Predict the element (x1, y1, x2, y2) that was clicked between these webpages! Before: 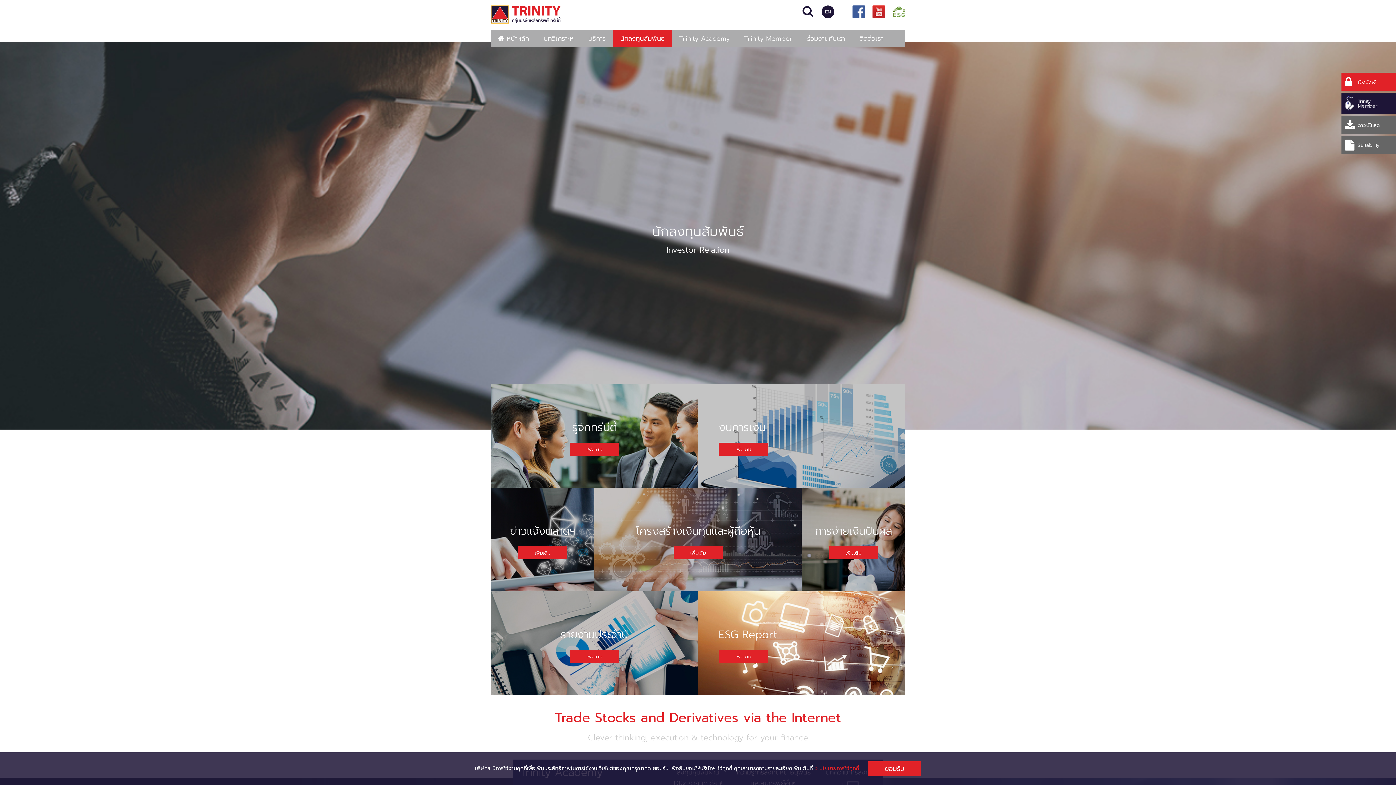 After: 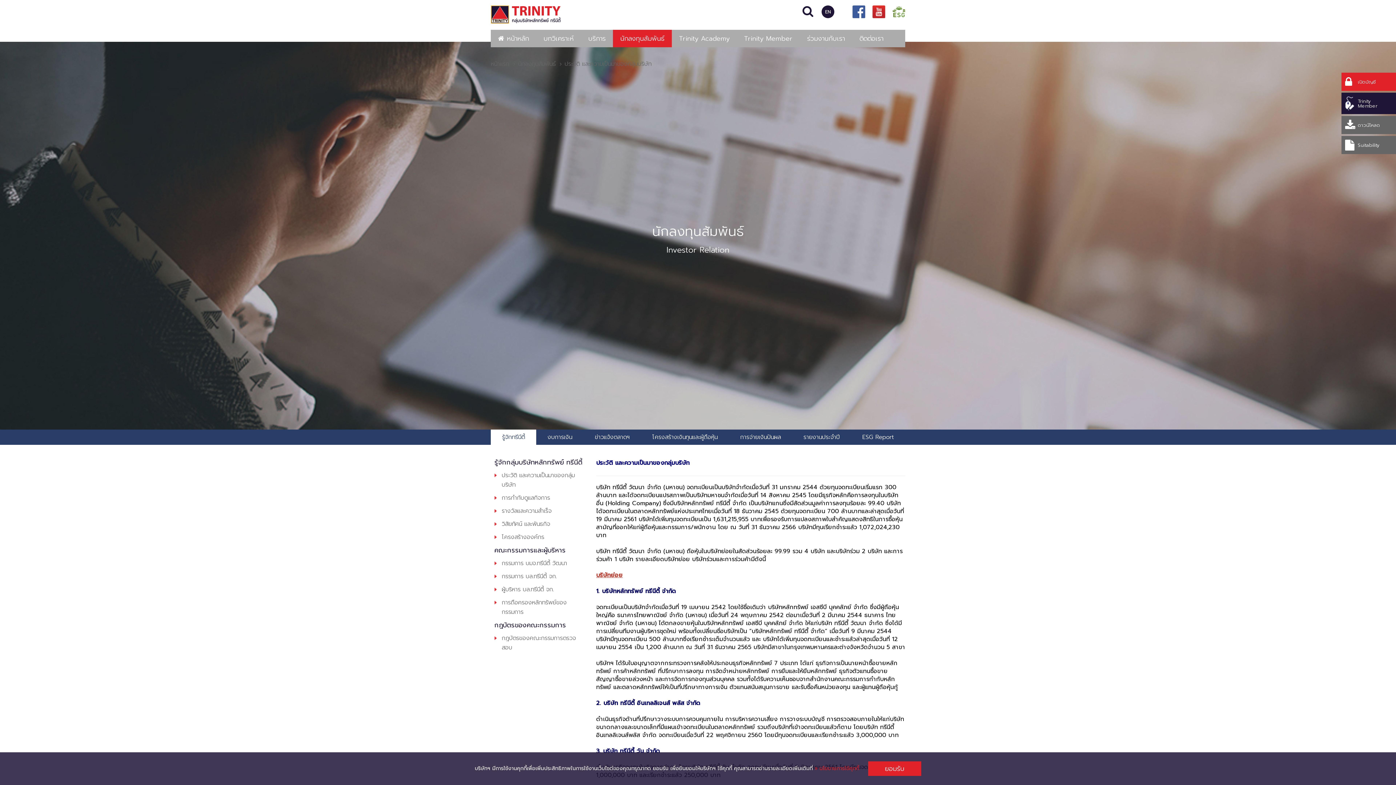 Action: label: รู้จักทรีนีตี้

เพิ่มเติม bbox: (511, 384, 677, 487)